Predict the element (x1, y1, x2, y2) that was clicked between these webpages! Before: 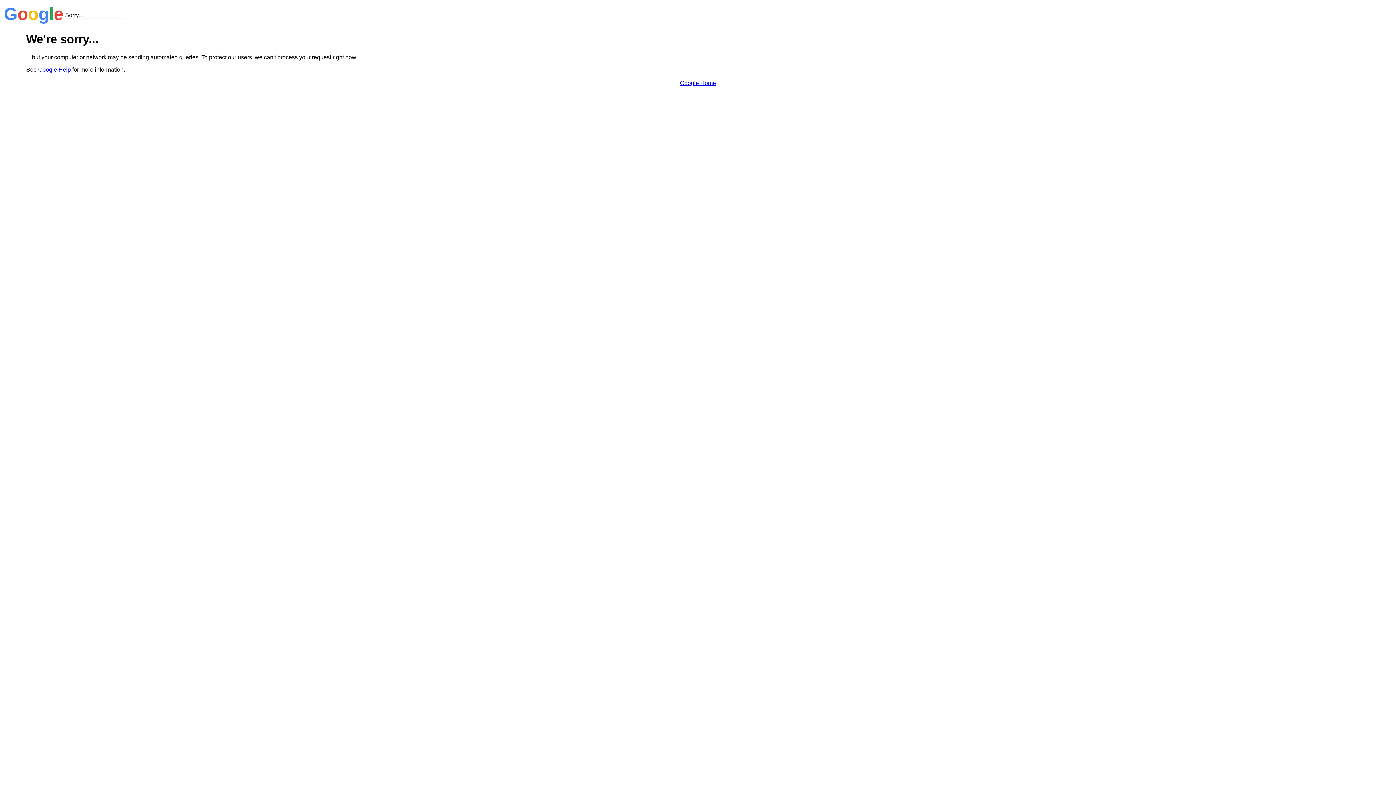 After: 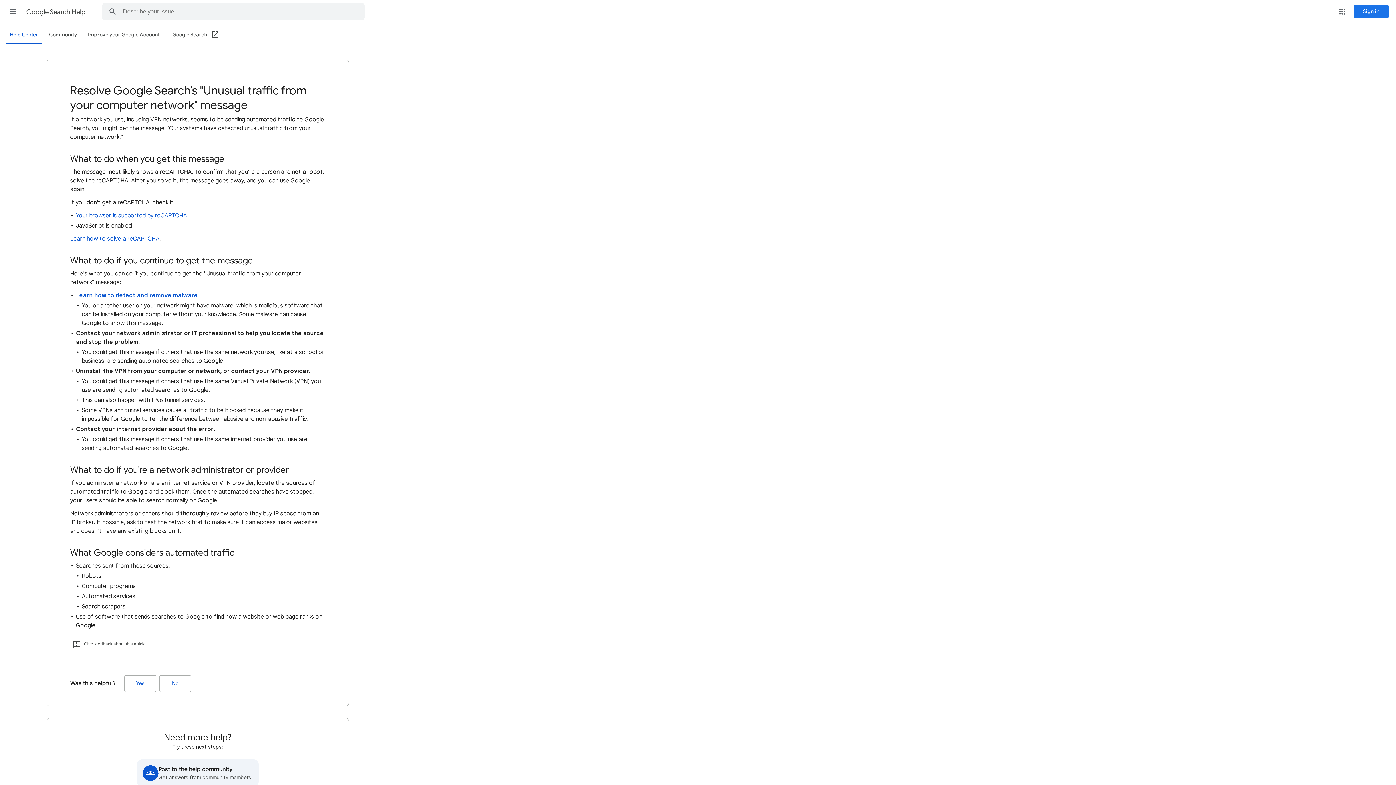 Action: label: Google Help bbox: (38, 66, 70, 72)